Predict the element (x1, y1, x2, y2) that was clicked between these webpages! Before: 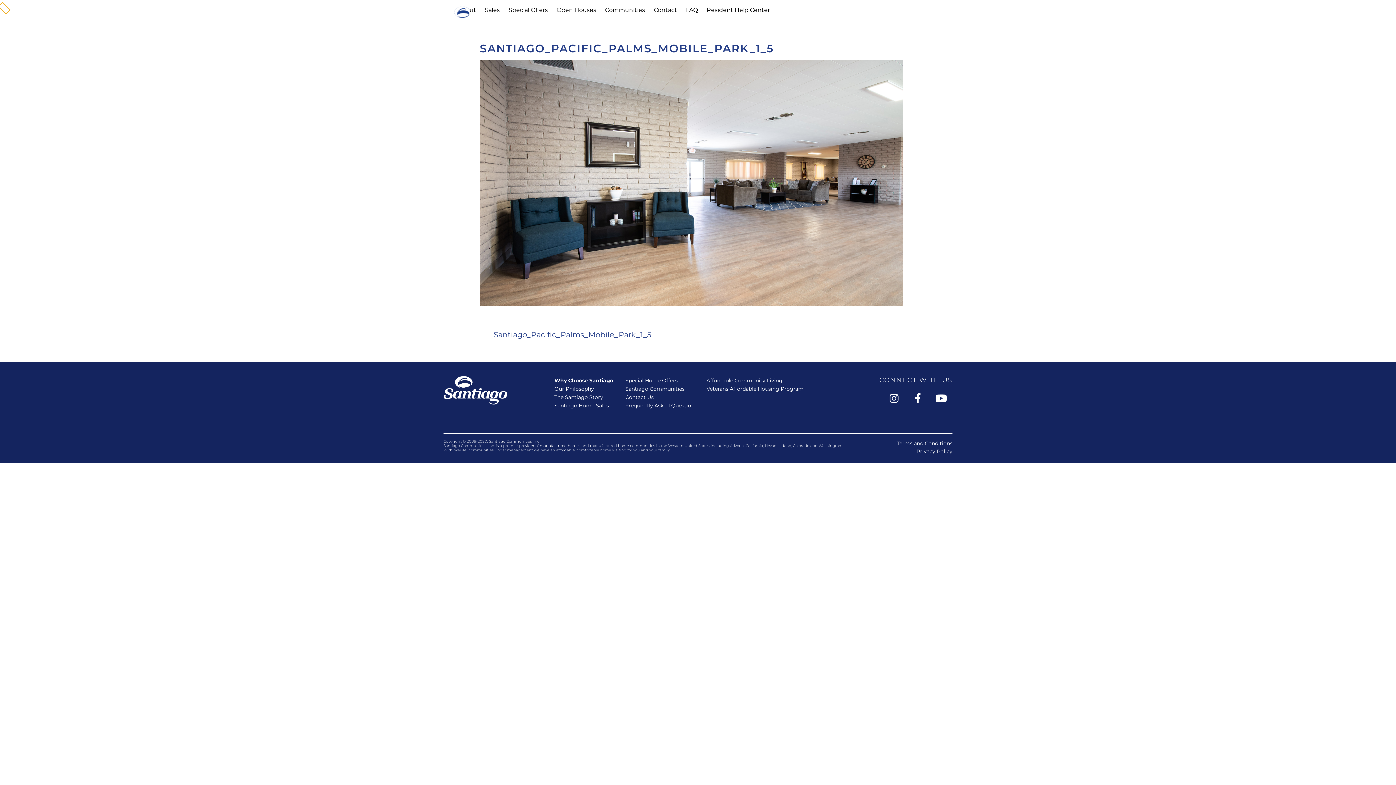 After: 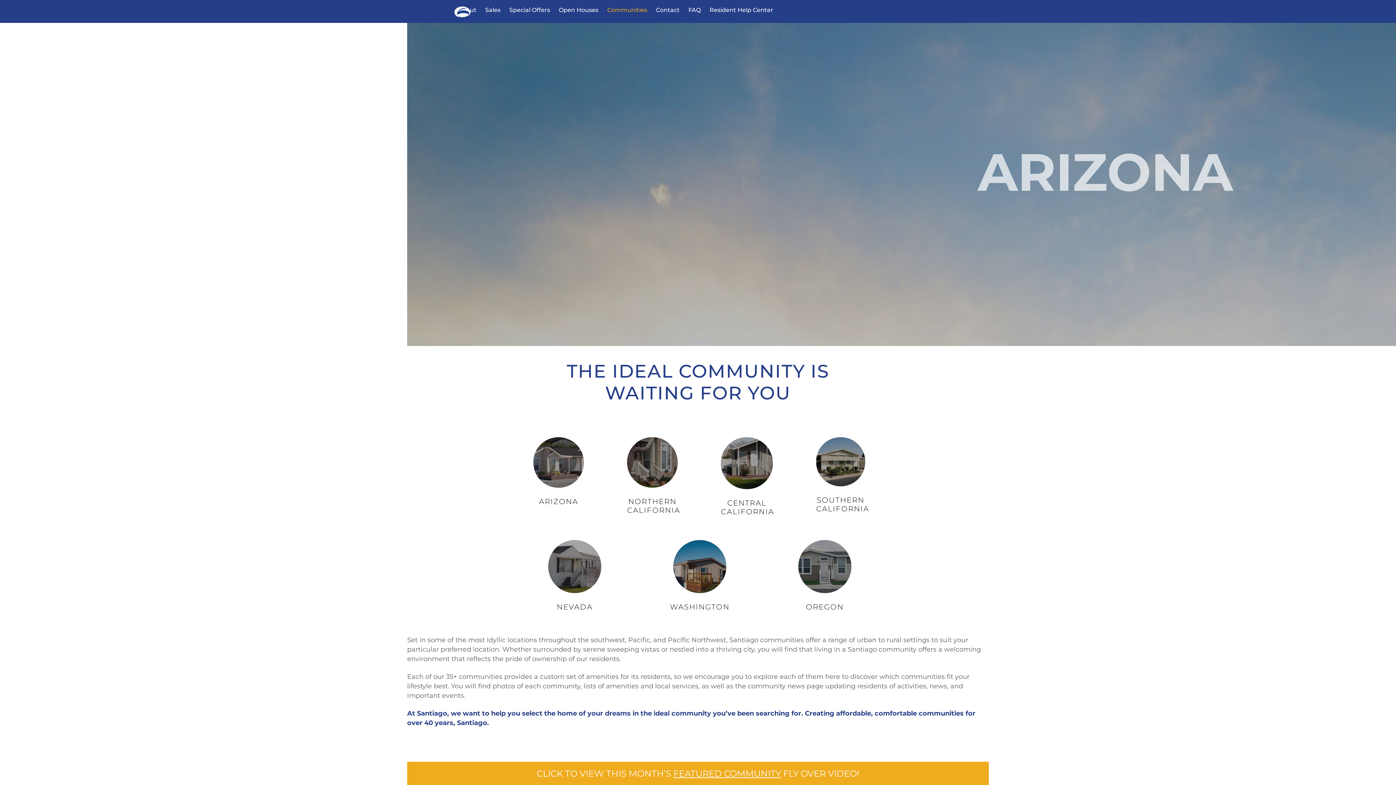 Action: bbox: (601, 1, 648, 18) label: Communities